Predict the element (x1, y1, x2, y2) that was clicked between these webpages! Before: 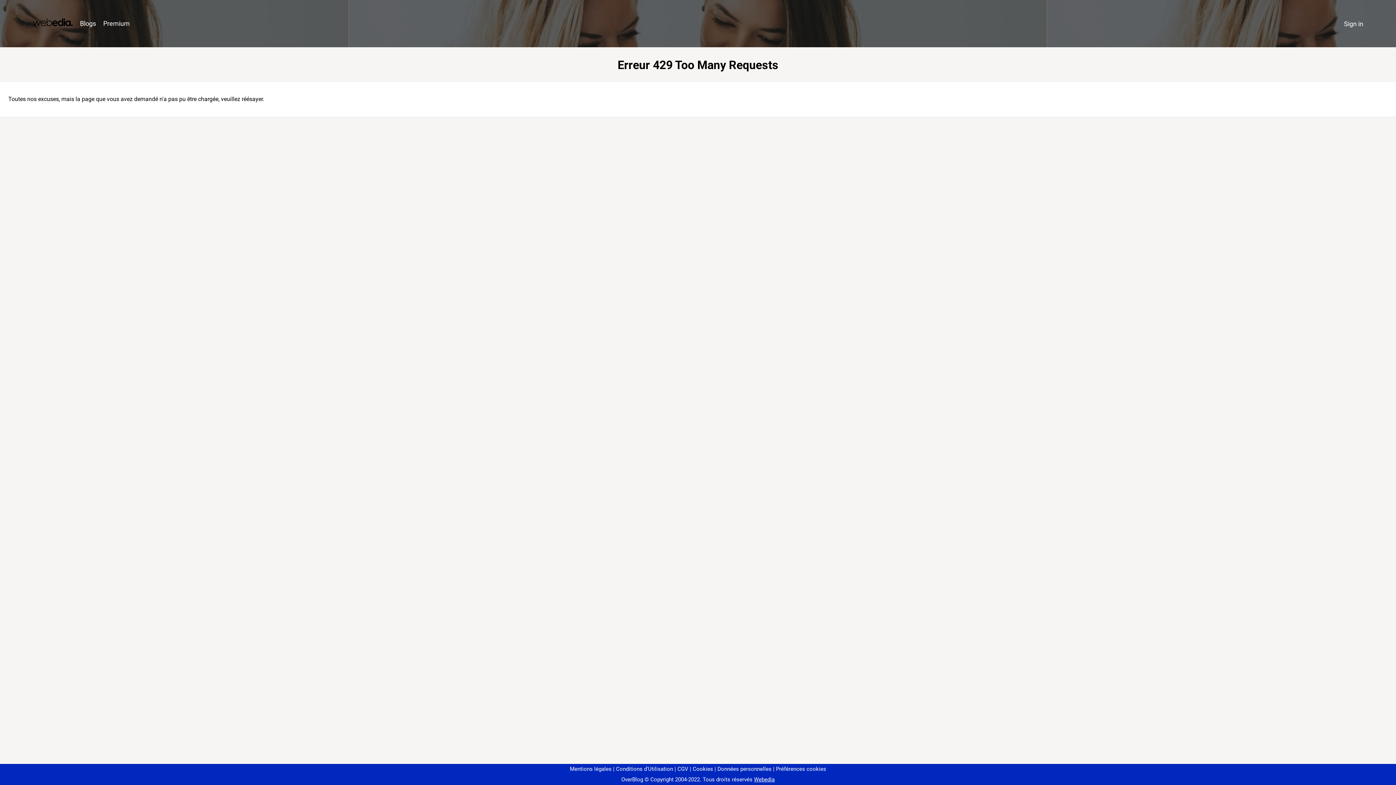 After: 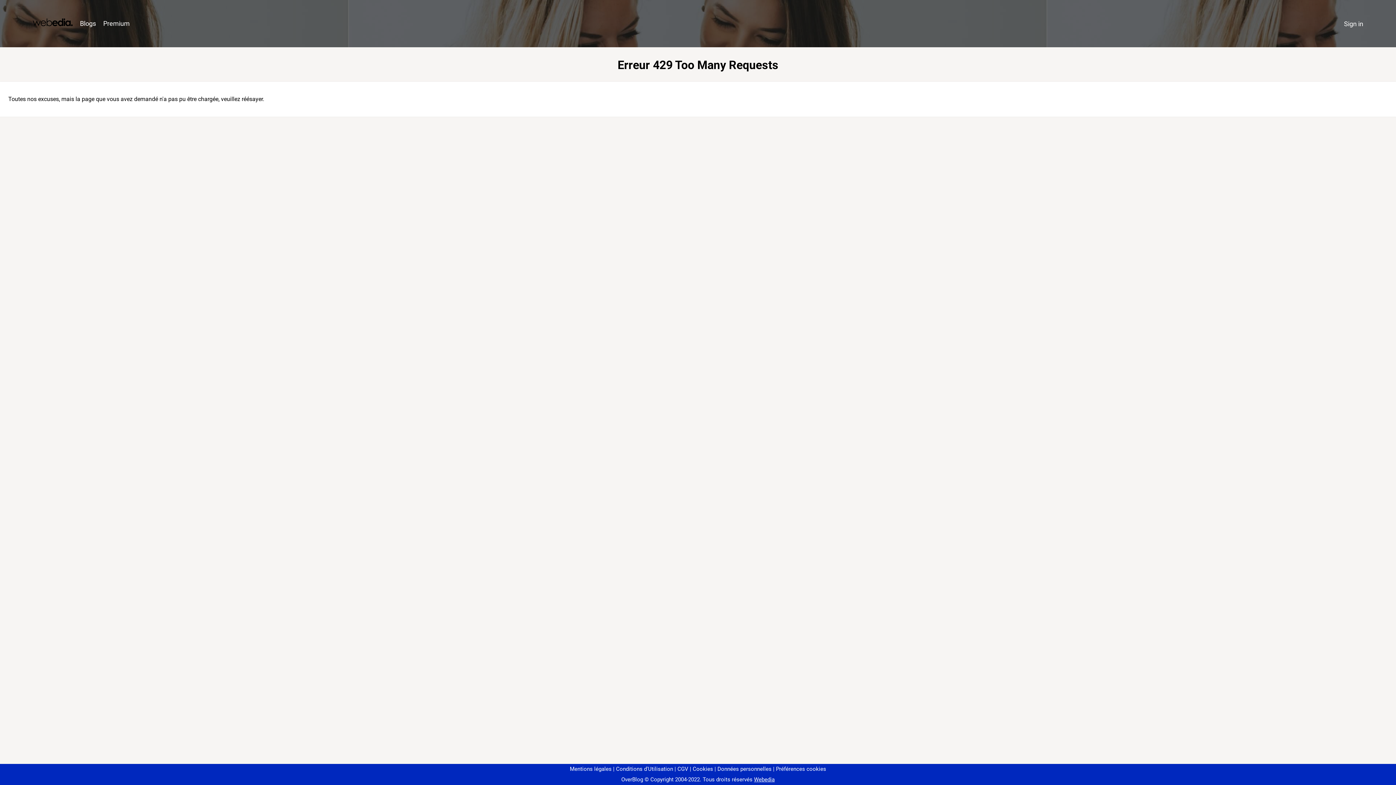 Action: bbox: (773, 766, 826, 772) label: Préférences cookies